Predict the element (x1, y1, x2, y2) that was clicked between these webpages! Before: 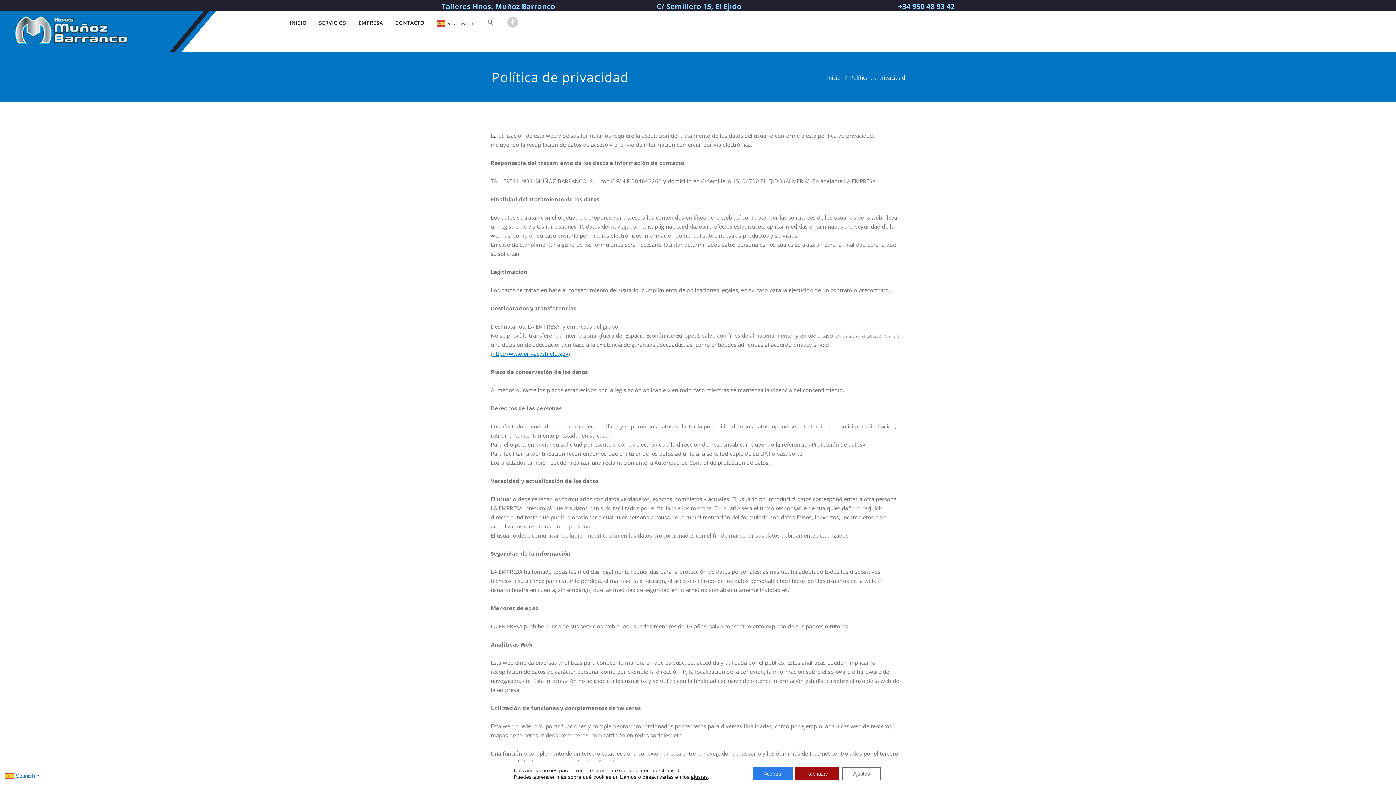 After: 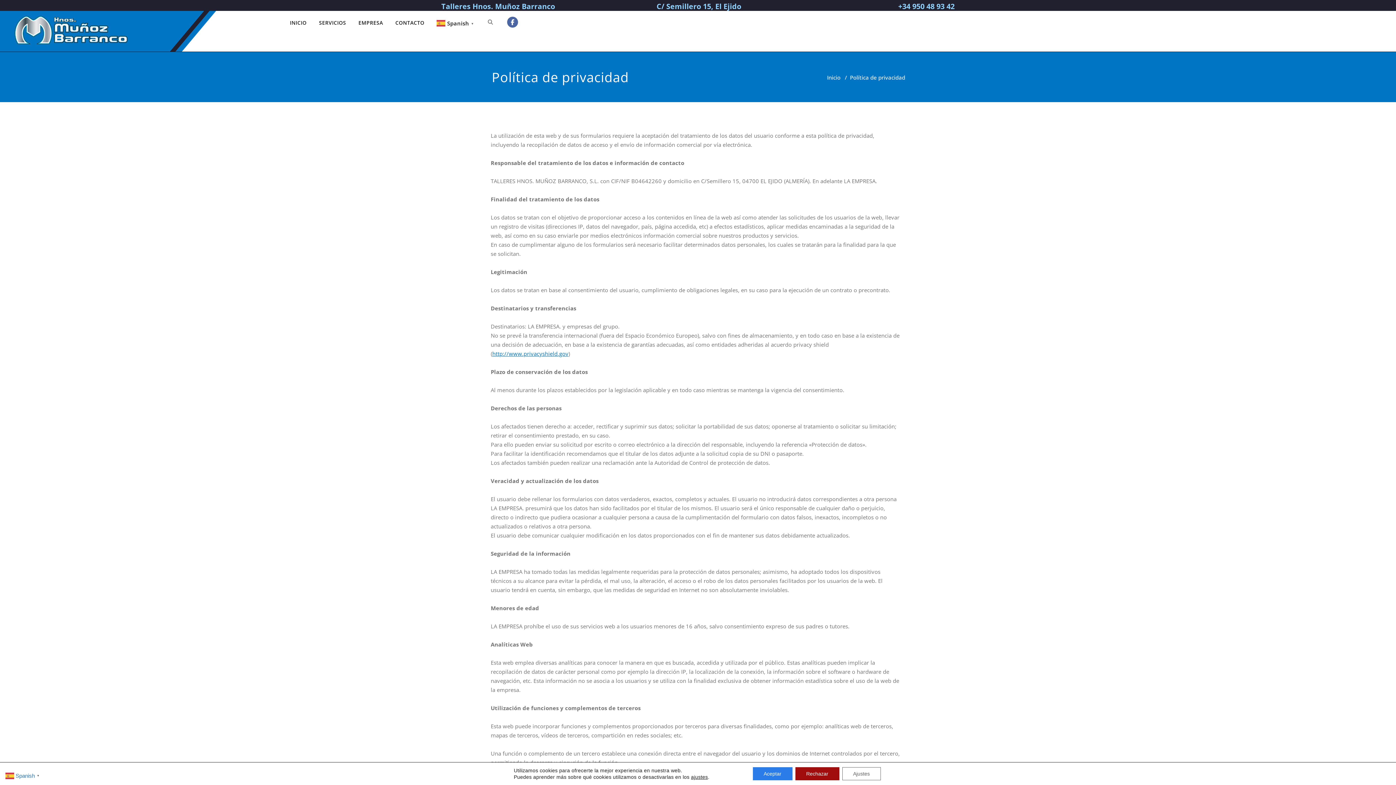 Action: bbox: (508, 16, 517, 28)